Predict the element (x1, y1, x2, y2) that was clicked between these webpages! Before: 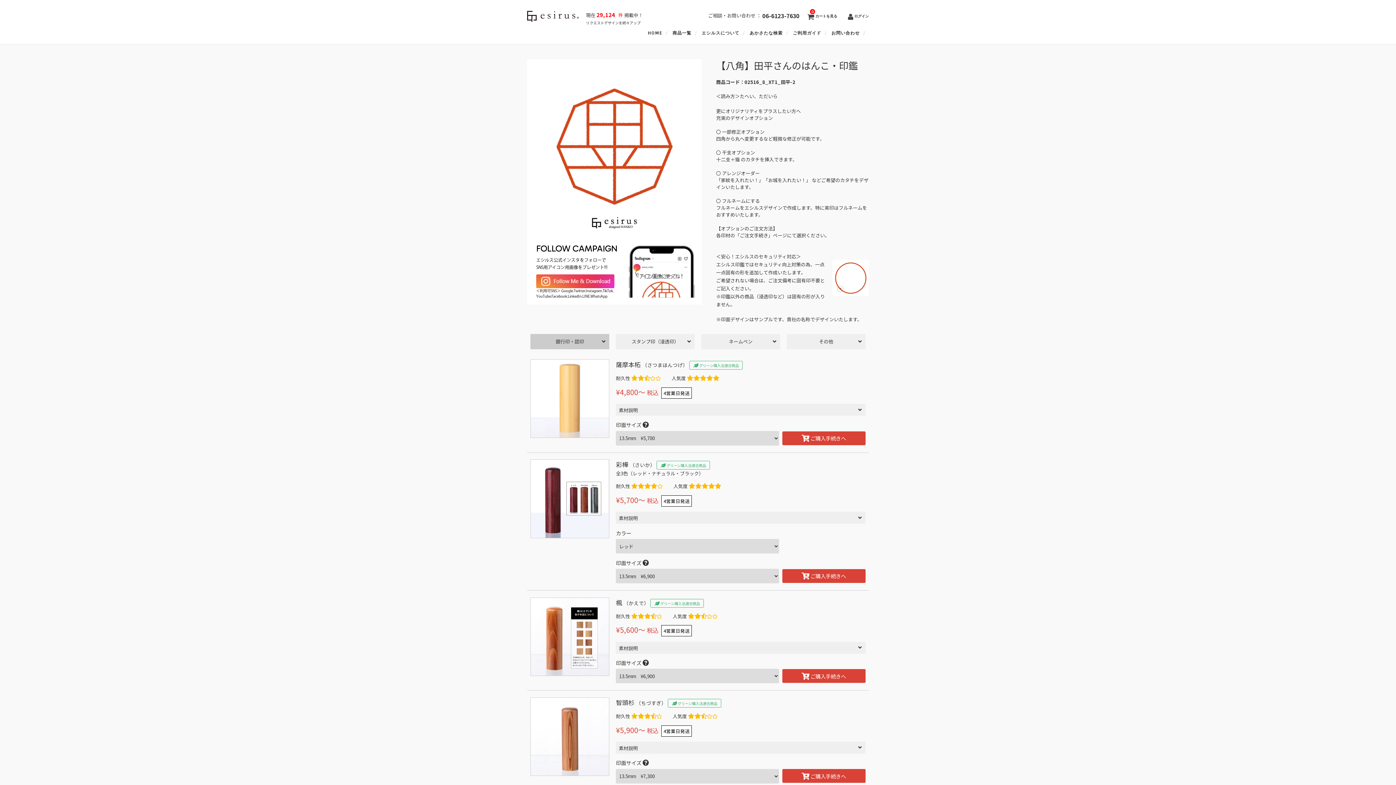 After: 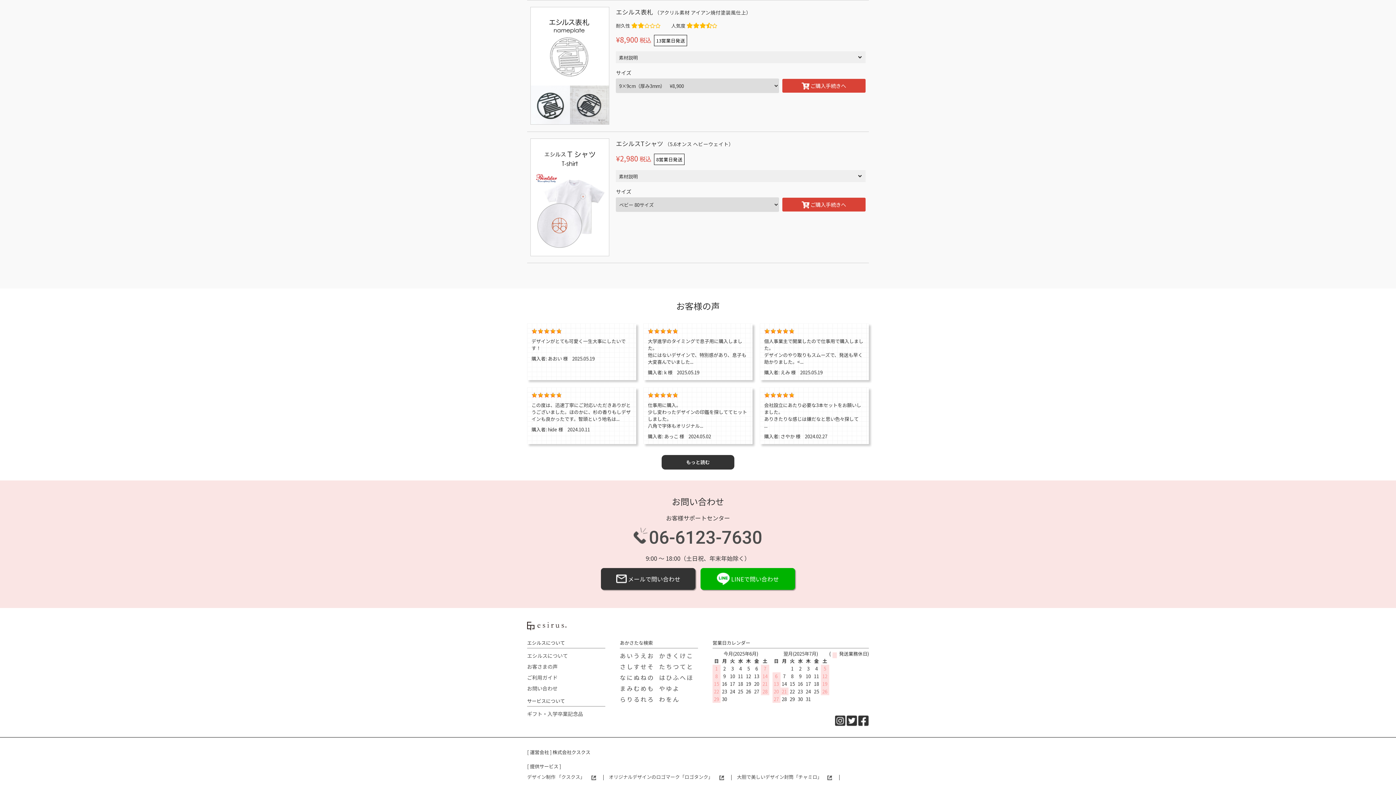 Action: label: その他 bbox: (787, 334, 865, 349)